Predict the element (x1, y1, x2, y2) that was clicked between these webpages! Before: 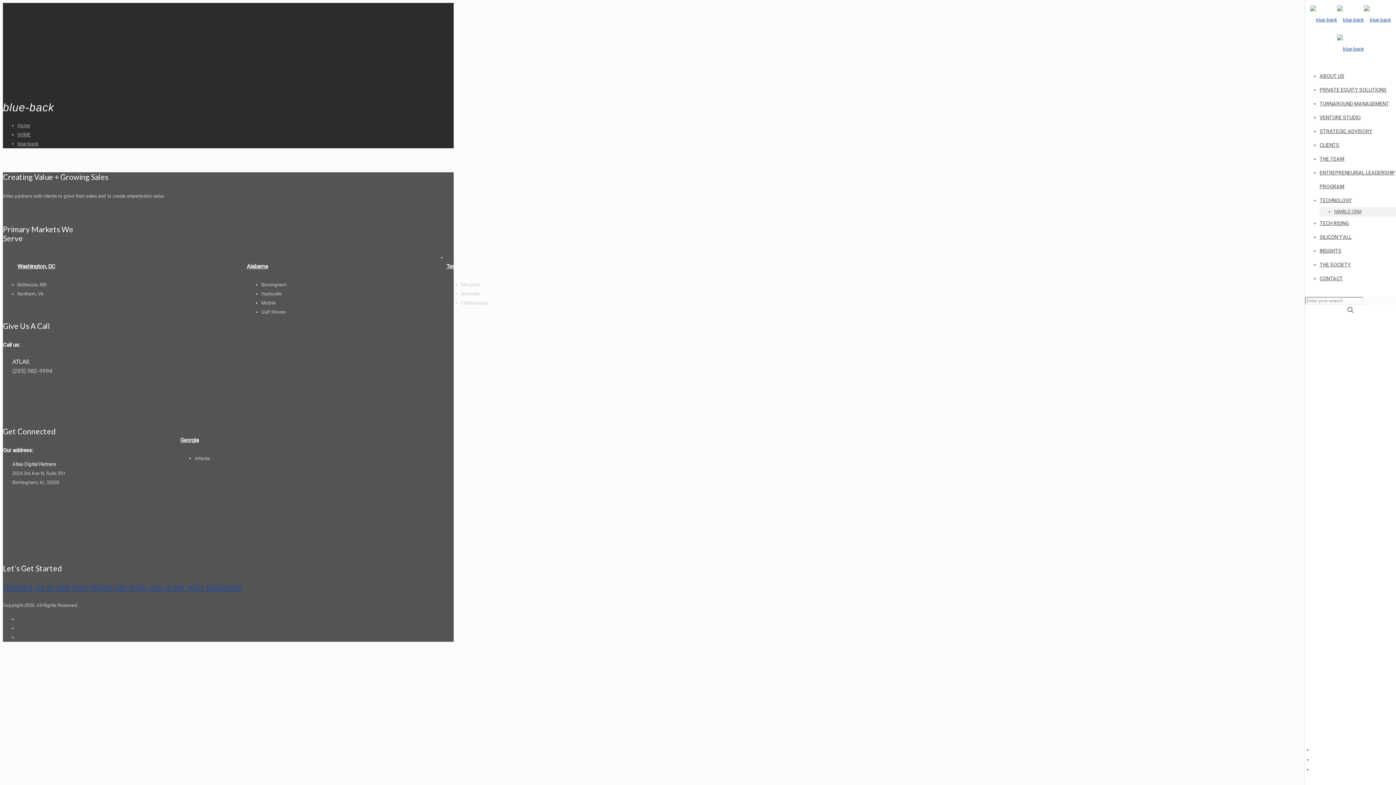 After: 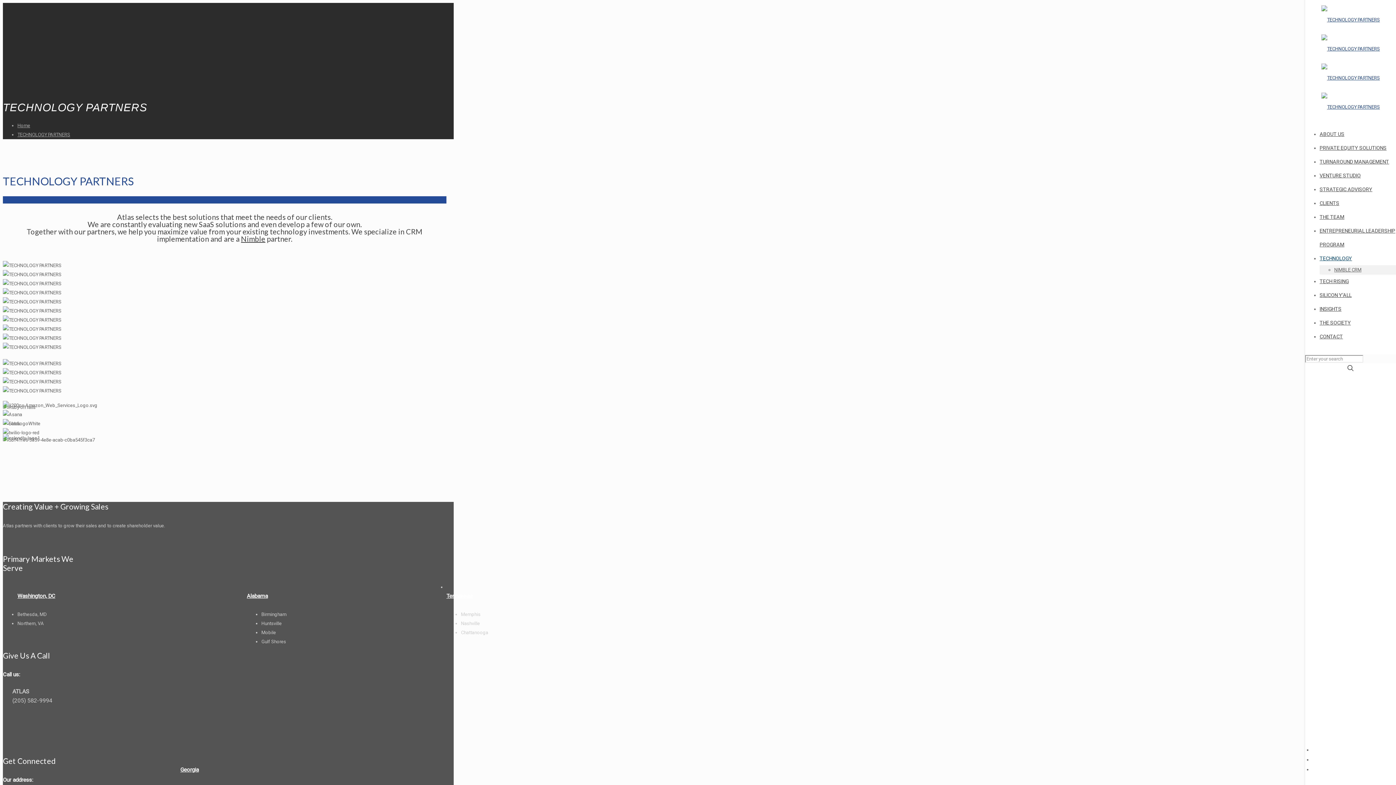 Action: bbox: (1320, 197, 1352, 203) label: TECHNOLOGY